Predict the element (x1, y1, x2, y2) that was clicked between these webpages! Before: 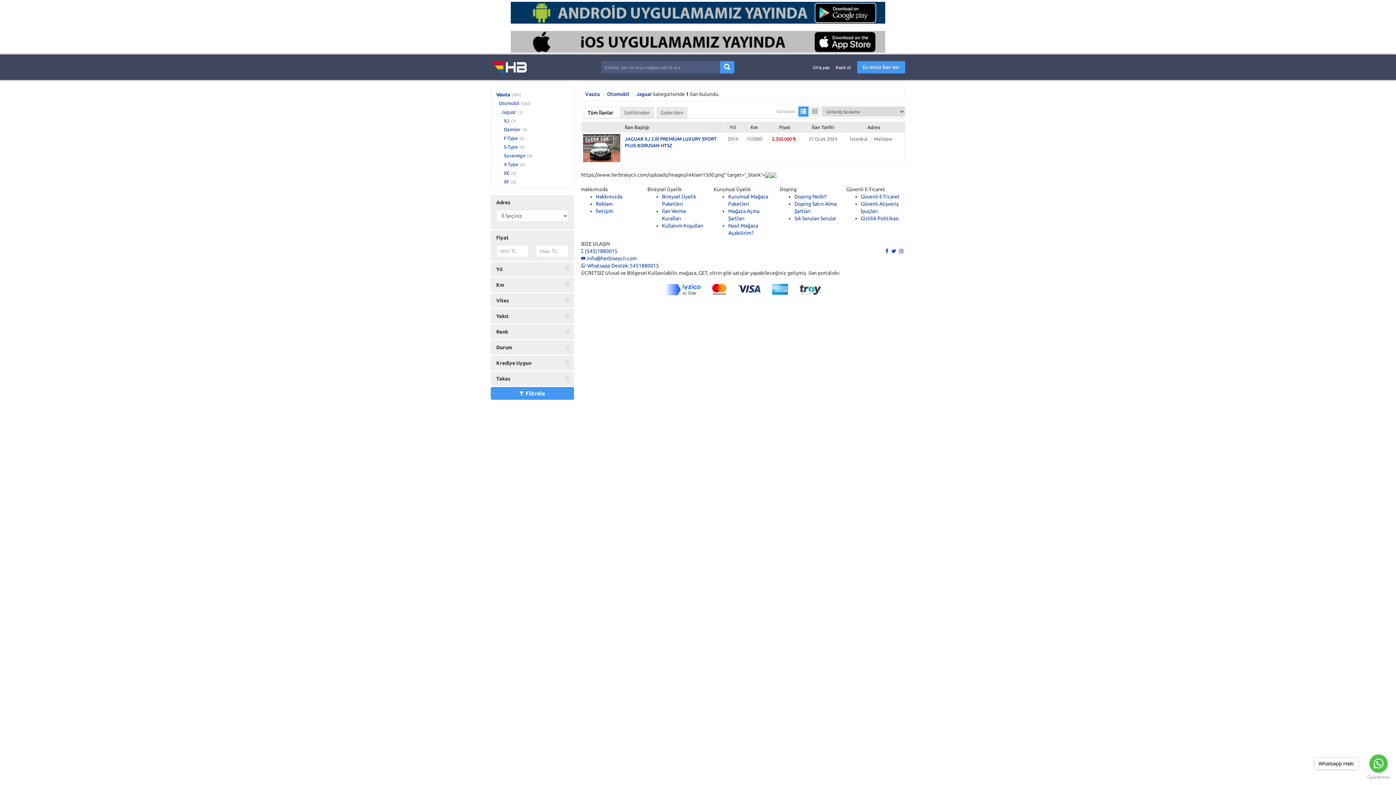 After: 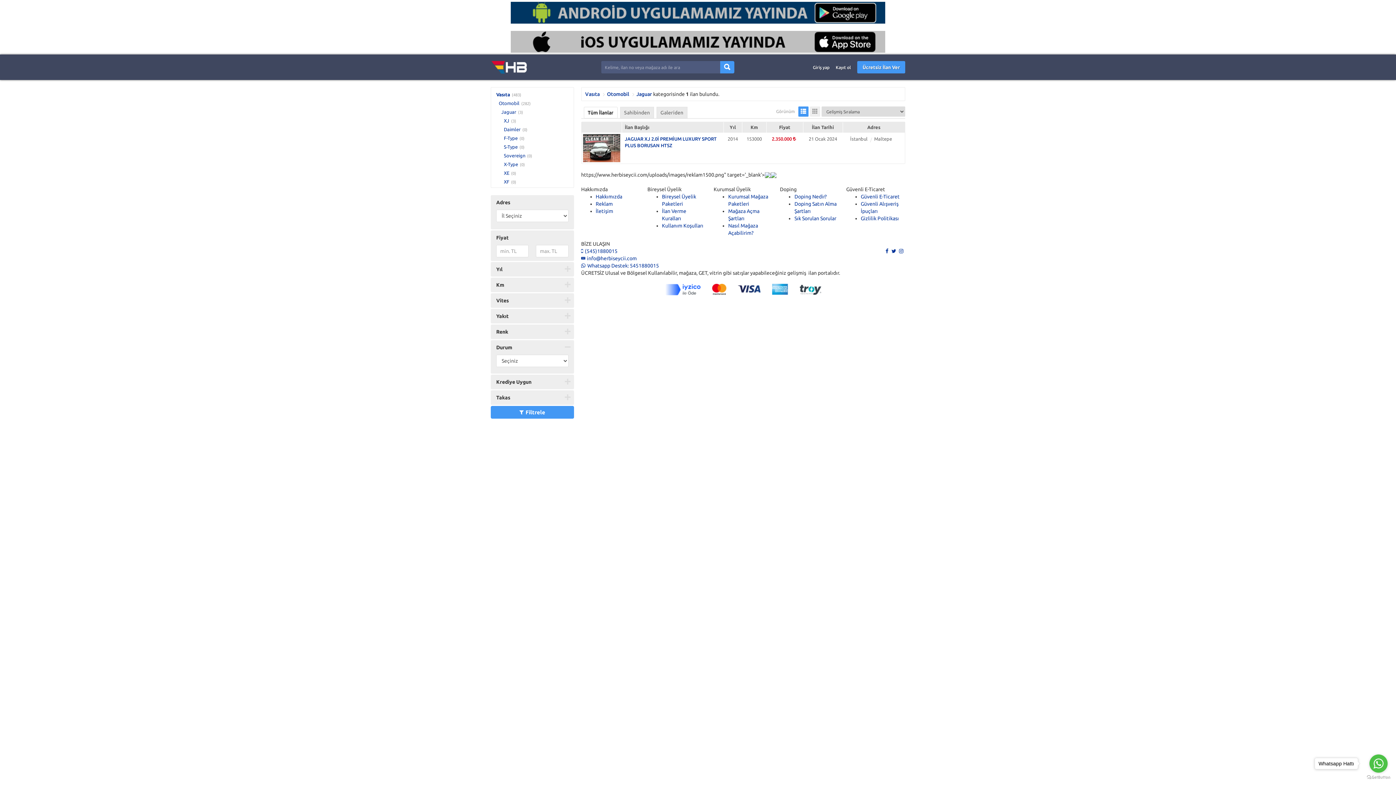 Action: label: Durum bbox: (490, 340, 574, 354)